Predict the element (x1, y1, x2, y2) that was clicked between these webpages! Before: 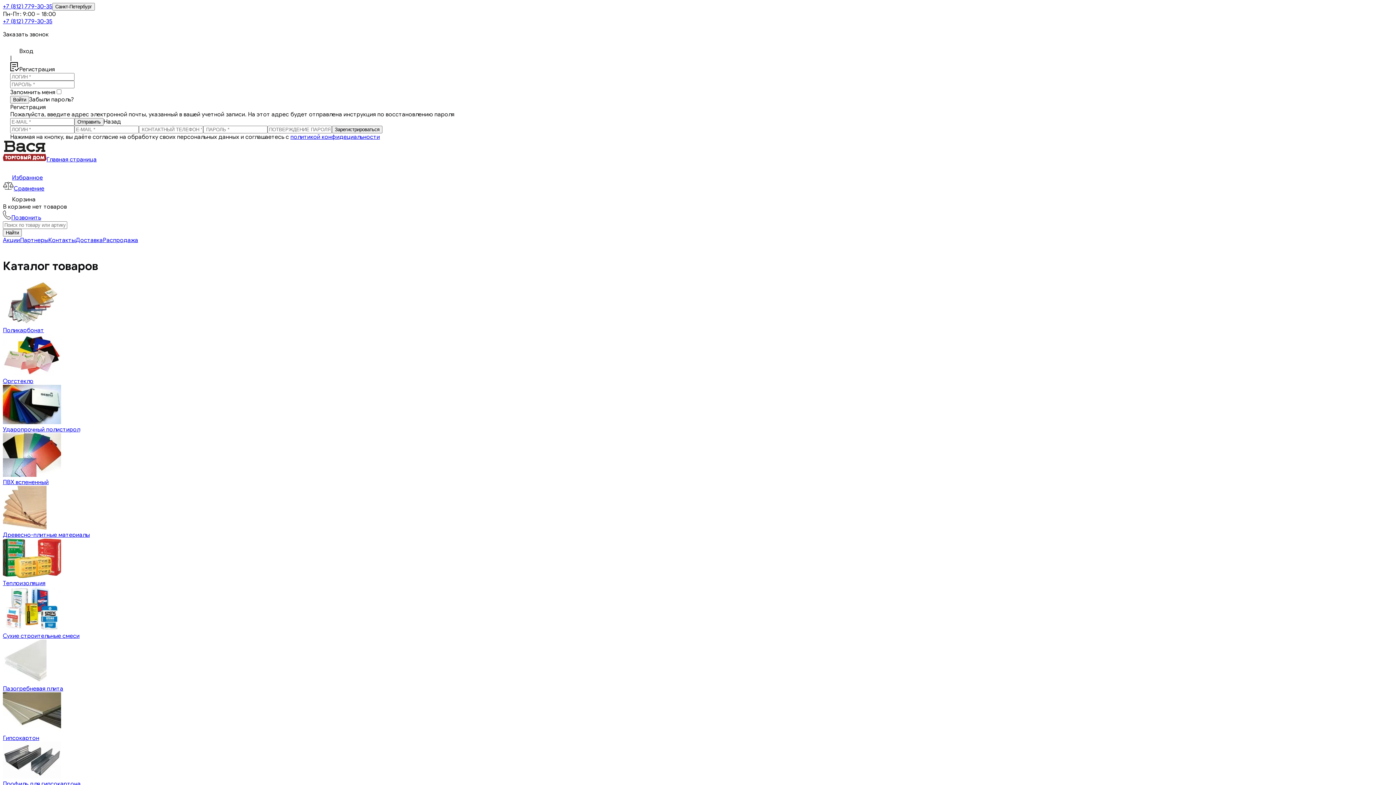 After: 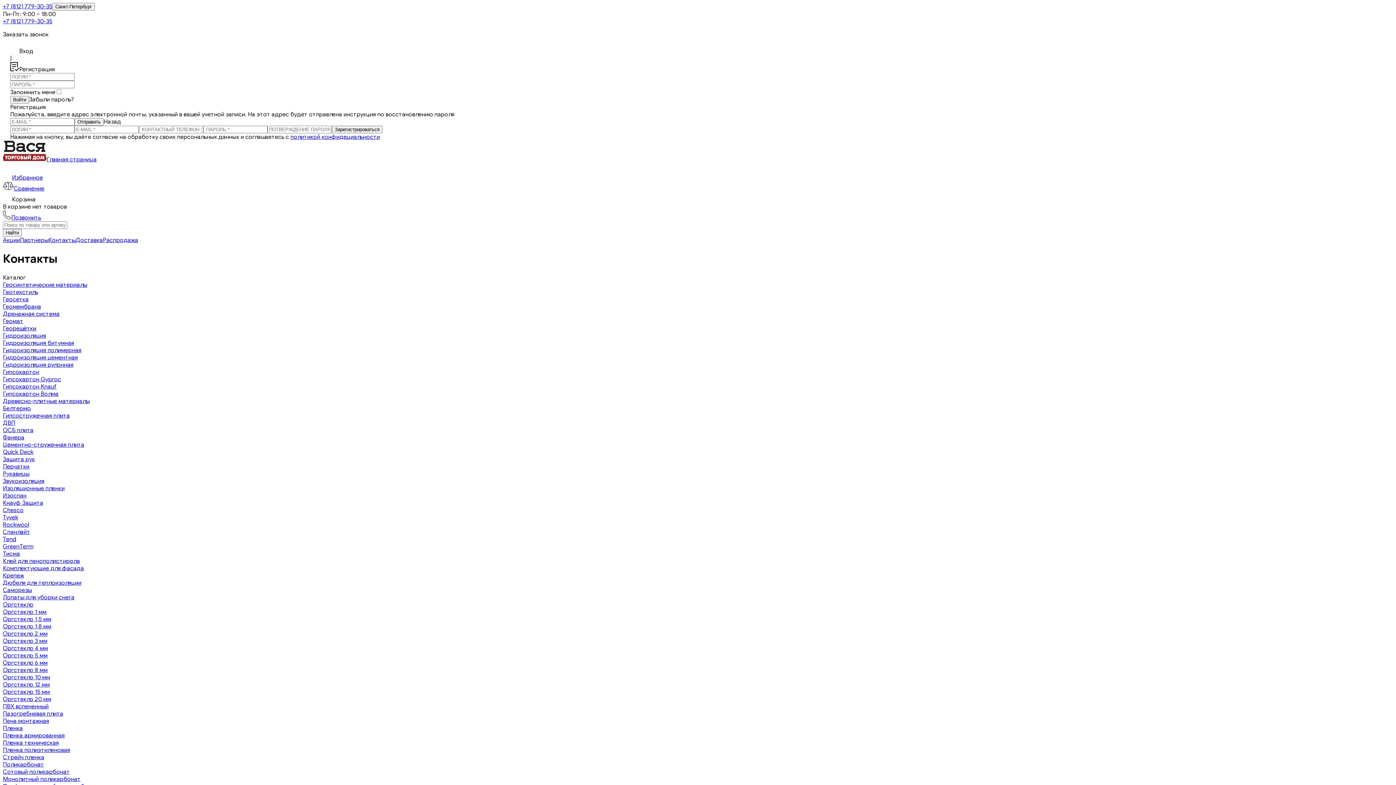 Action: label: Контакты bbox: (48, 236, 75, 244)